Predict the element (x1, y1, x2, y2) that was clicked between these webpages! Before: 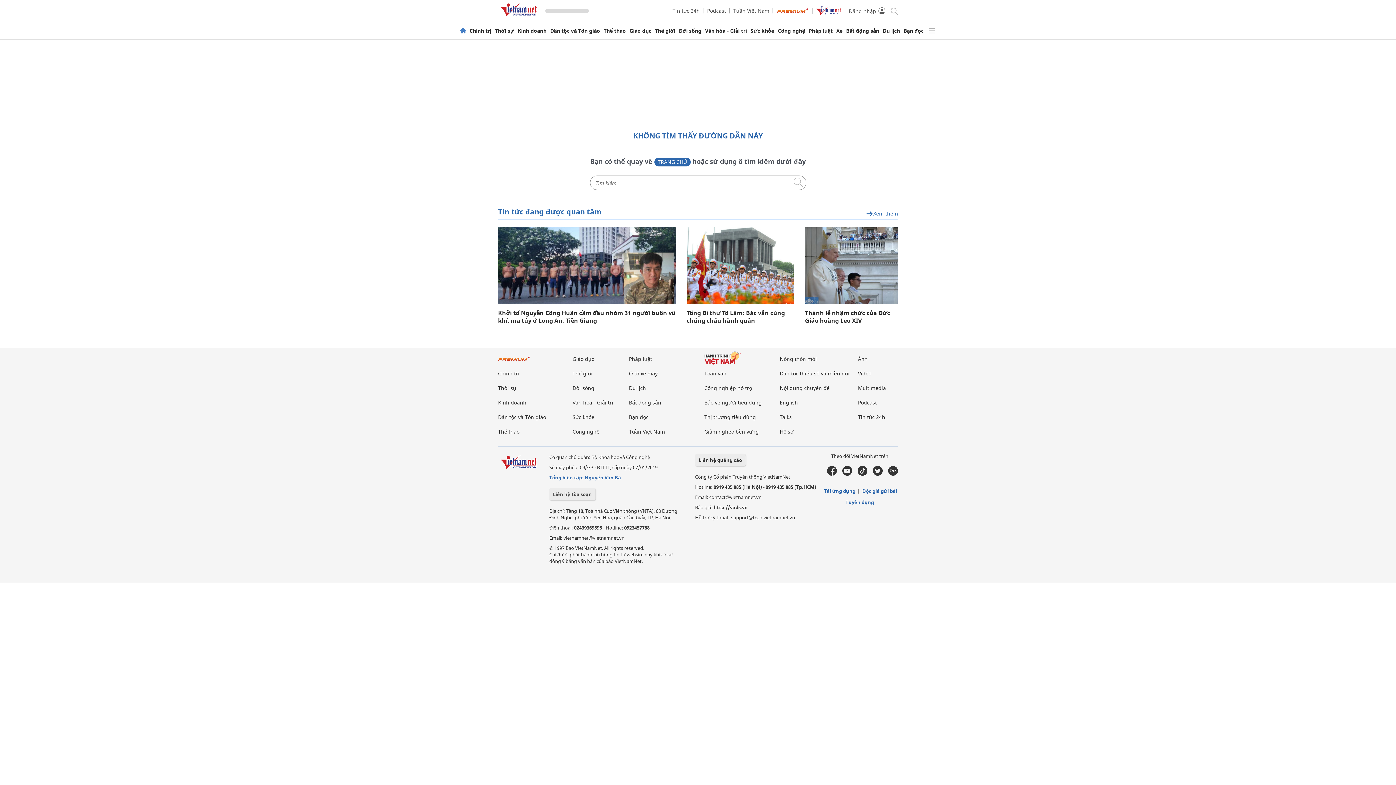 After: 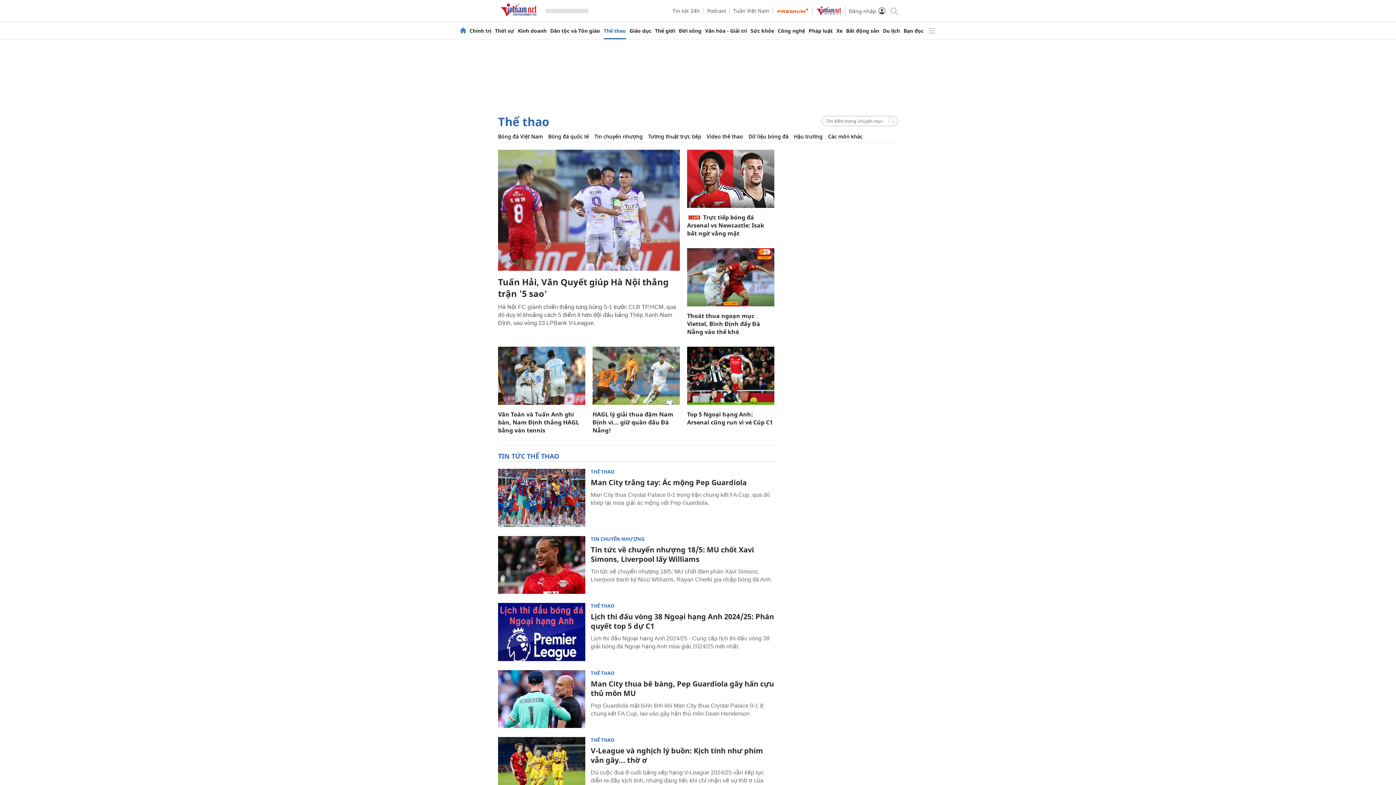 Action: label: Thể thao bbox: (498, 428, 519, 435)